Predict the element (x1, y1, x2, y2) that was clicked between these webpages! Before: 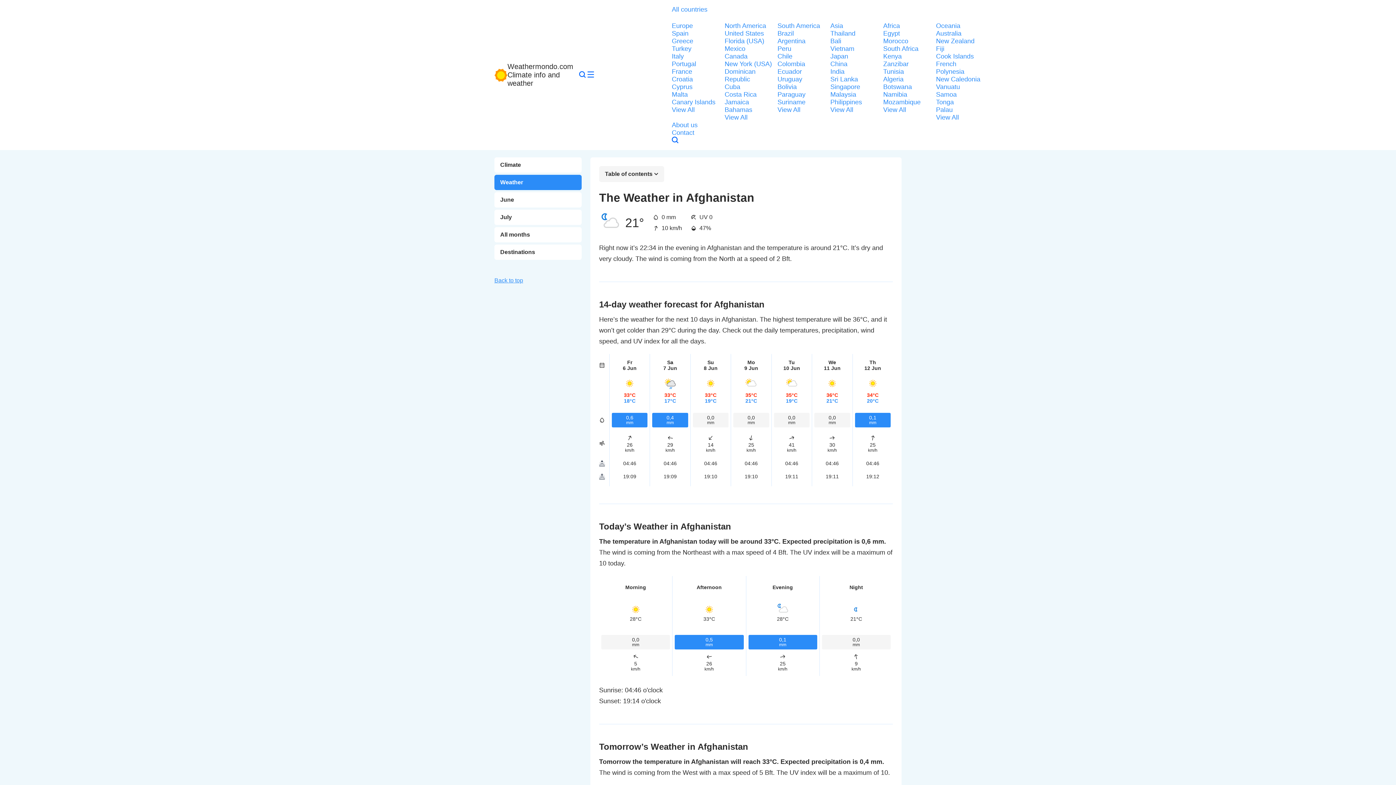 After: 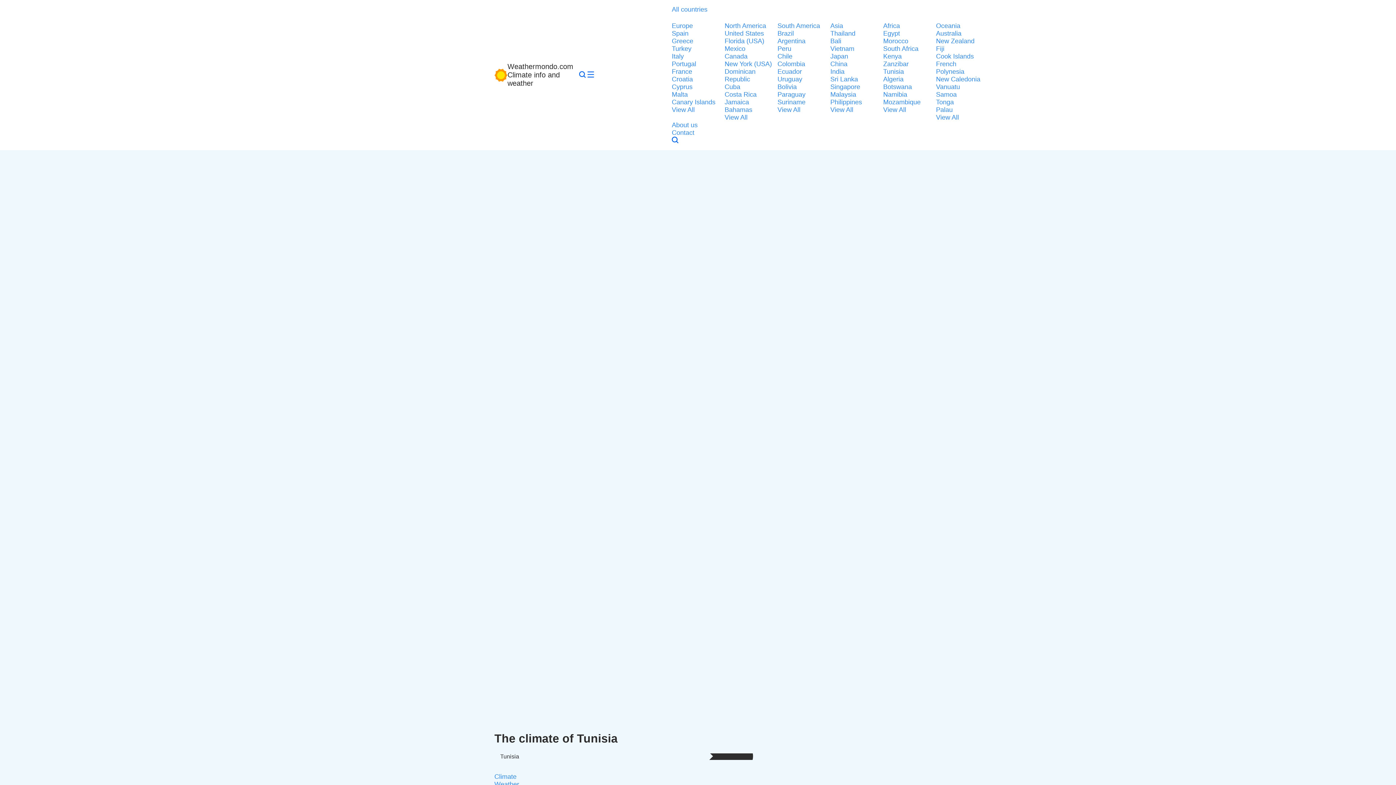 Action: bbox: (883, 68, 931, 75) label: Tunisia